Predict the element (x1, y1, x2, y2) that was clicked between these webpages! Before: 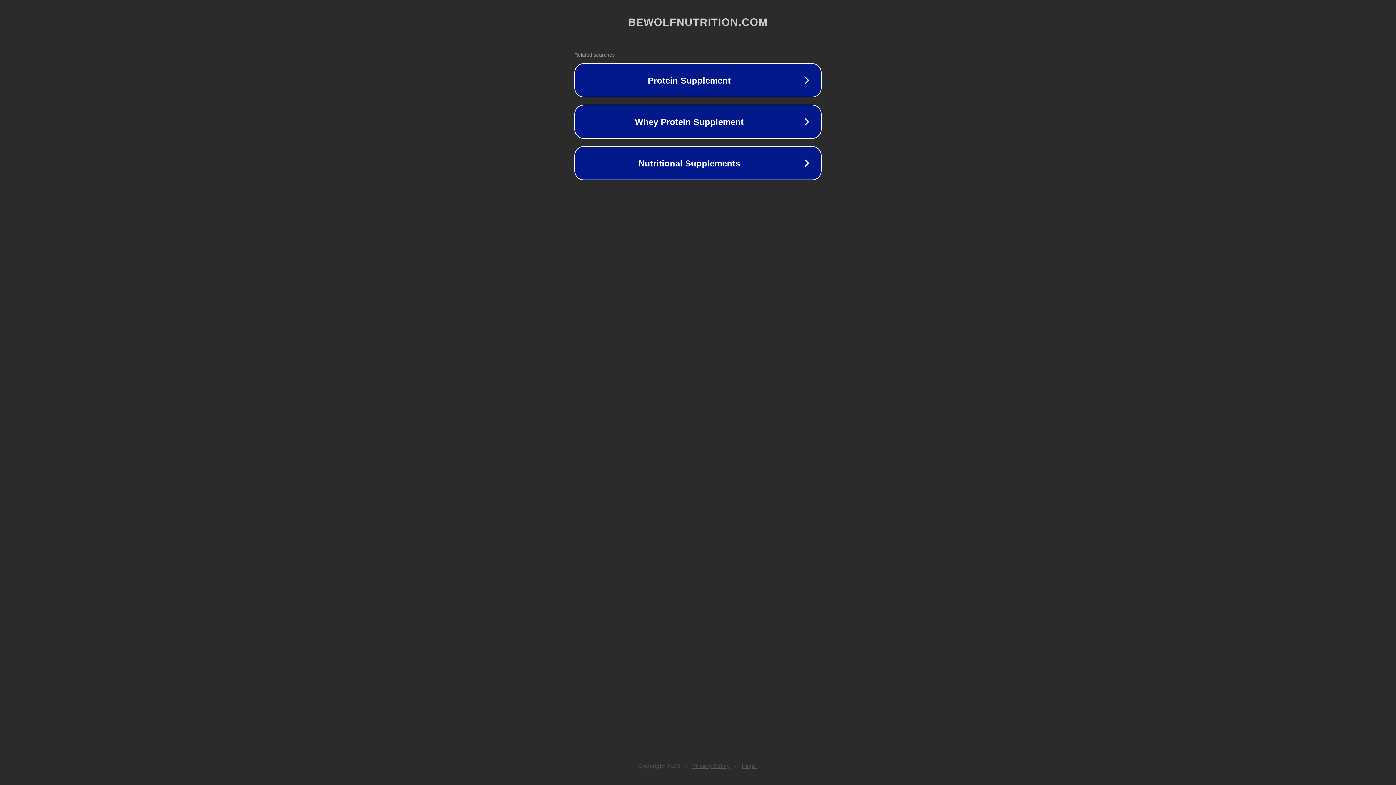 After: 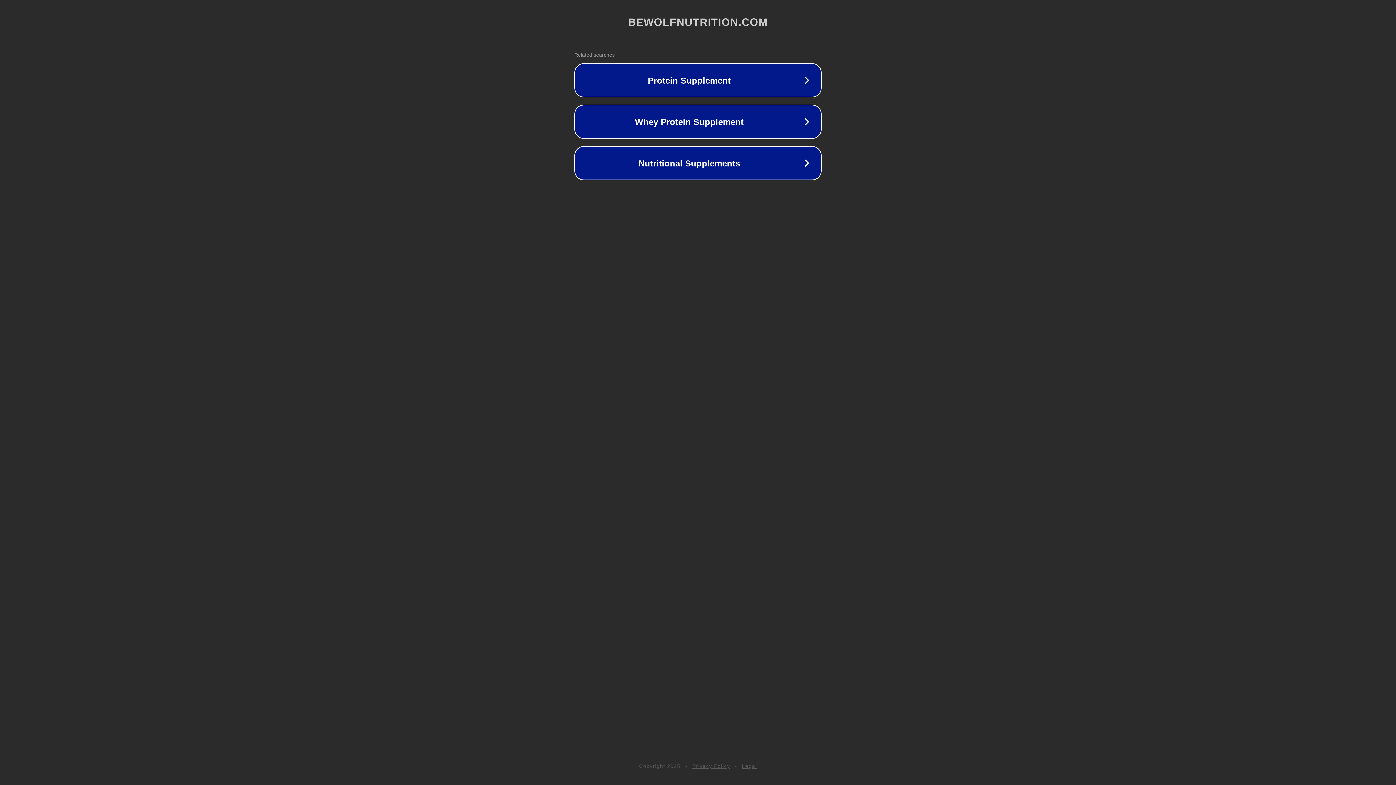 Action: label: Privacy Policy bbox: (692, 763, 730, 769)